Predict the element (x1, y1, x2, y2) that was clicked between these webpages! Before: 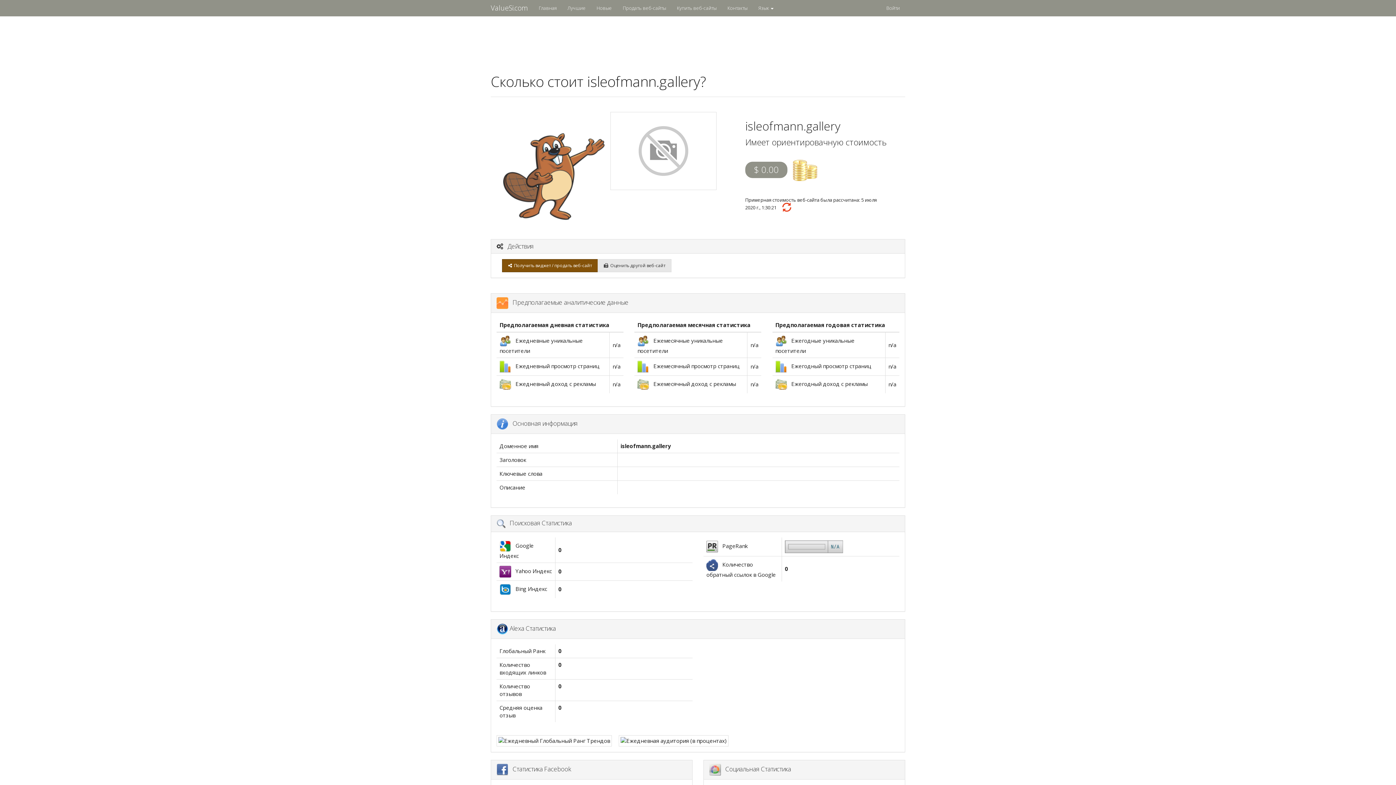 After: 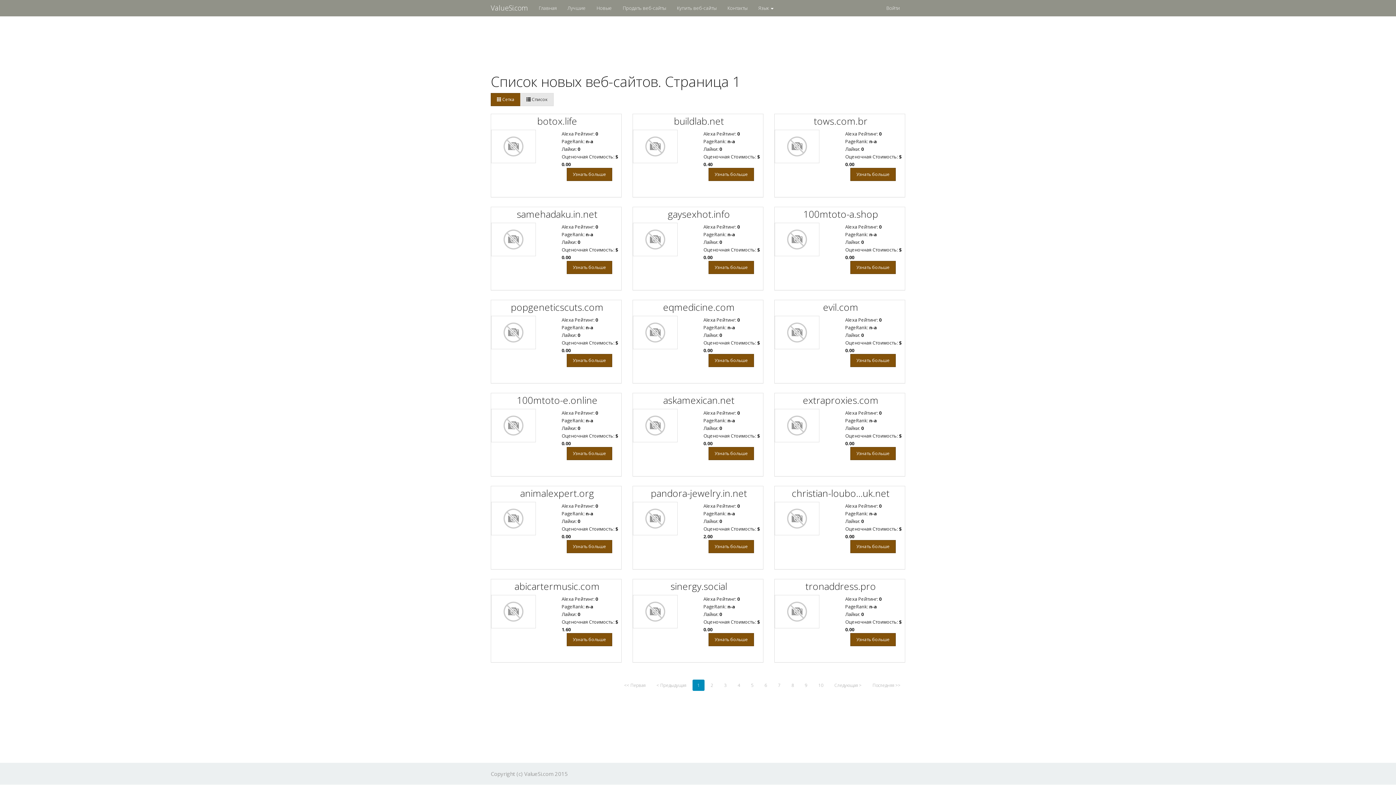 Action: bbox: (591, 0, 617, 16) label: Новые